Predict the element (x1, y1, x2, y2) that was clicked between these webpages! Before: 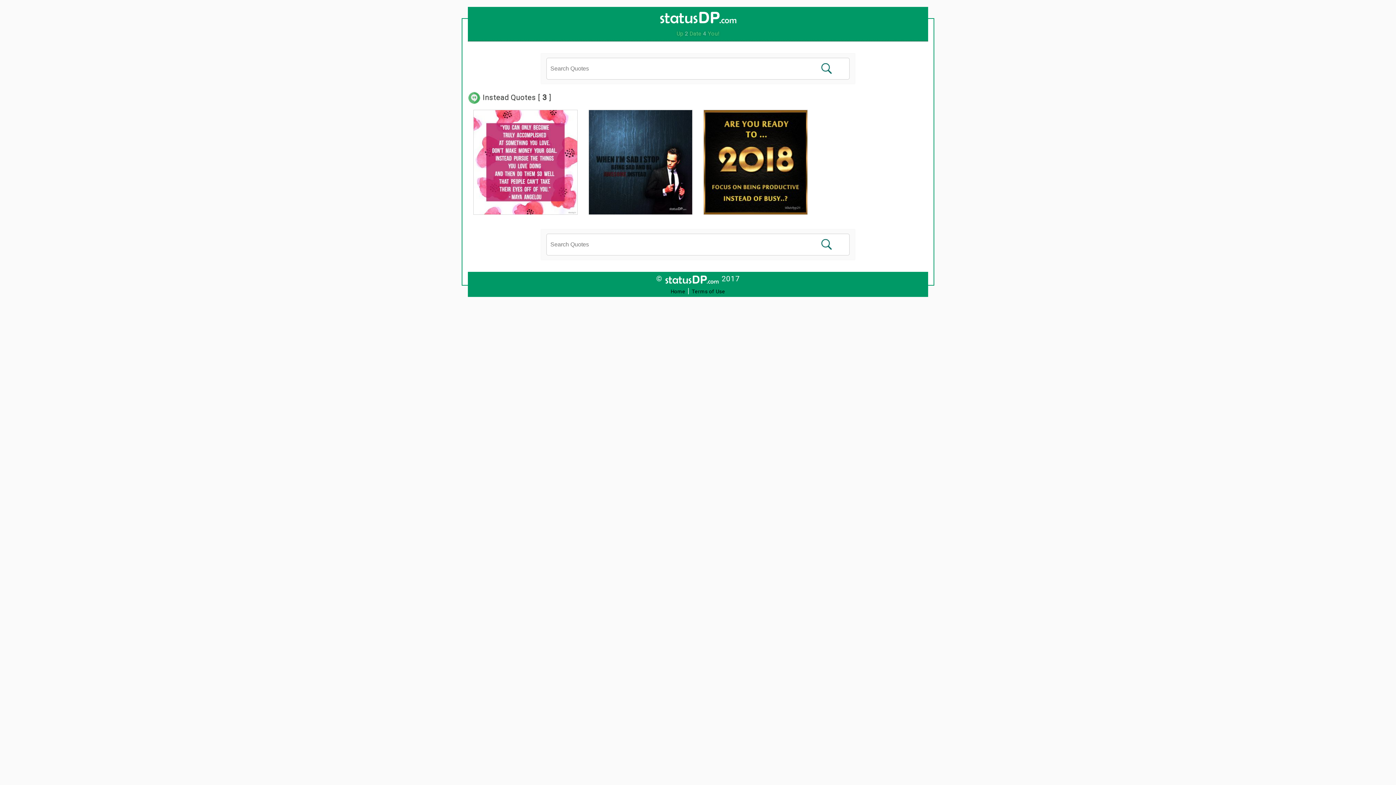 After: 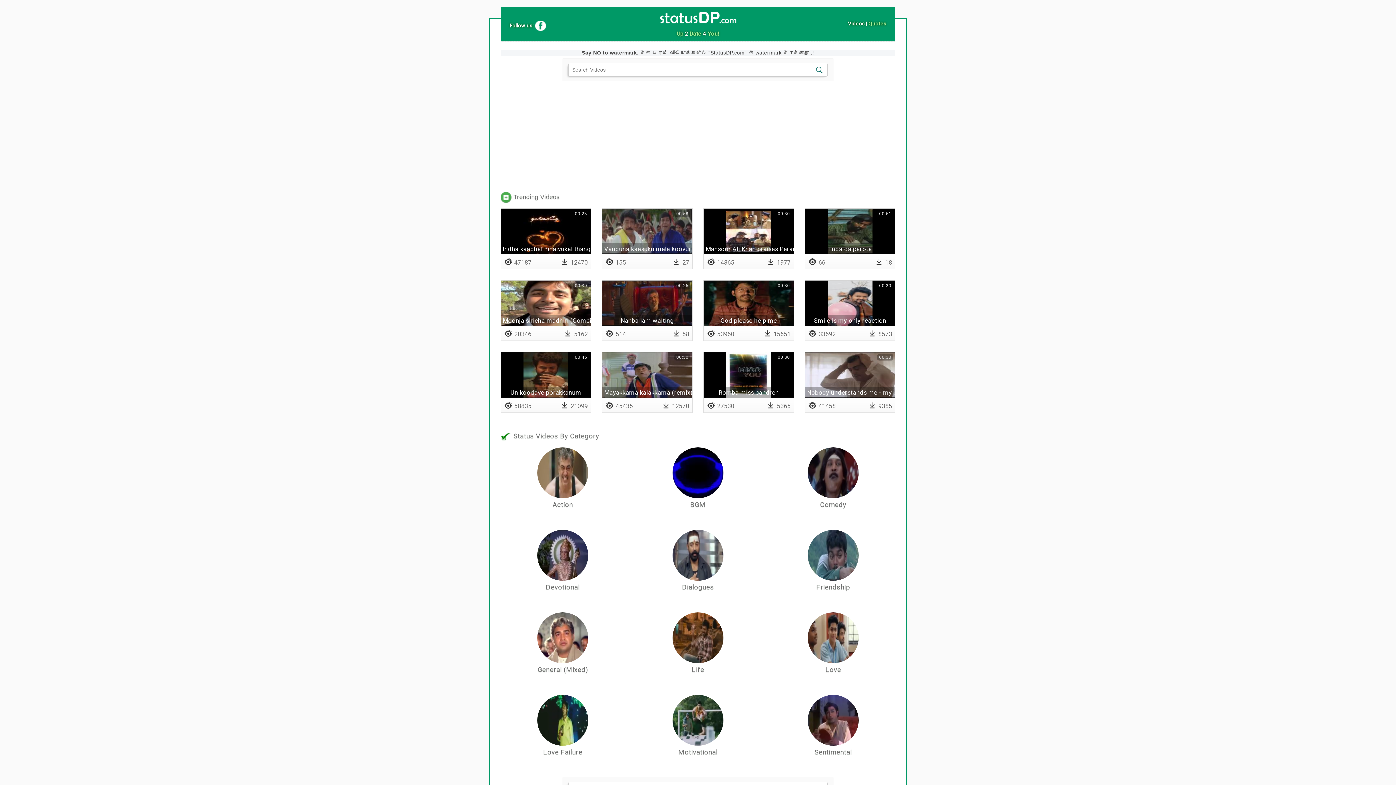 Action: bbox: (671, 288, 685, 294) label: Home